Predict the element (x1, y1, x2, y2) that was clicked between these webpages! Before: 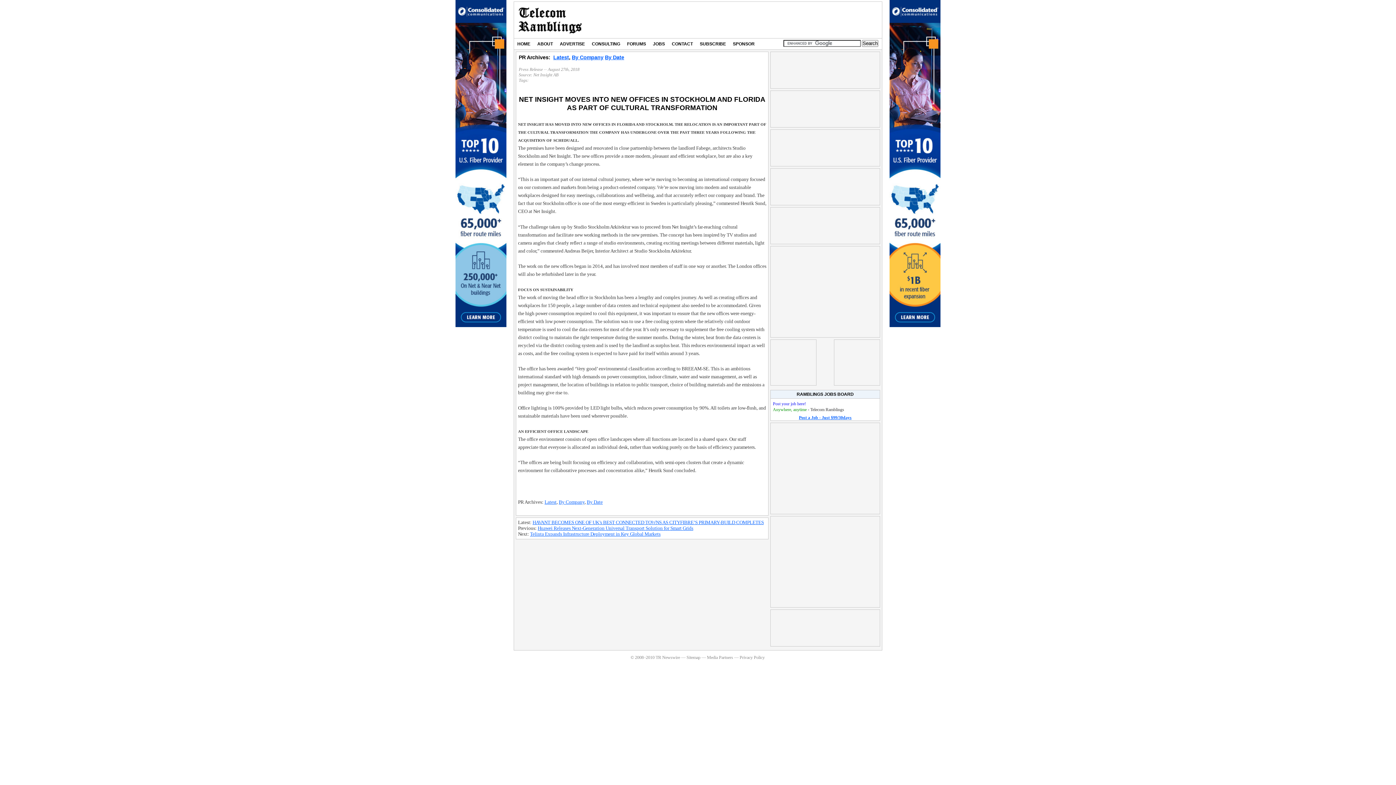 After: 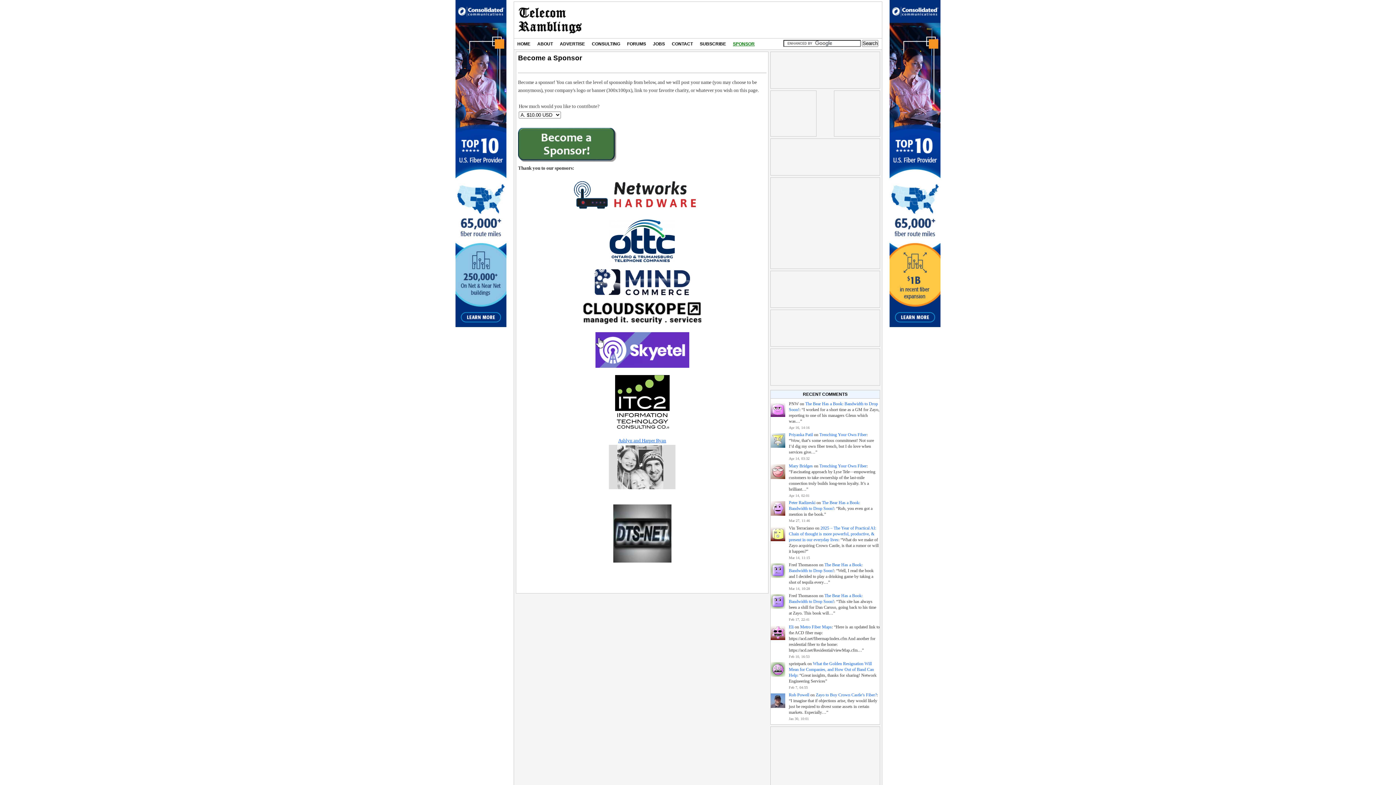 Action: label: SPONSOR bbox: (729, 38, 758, 49)